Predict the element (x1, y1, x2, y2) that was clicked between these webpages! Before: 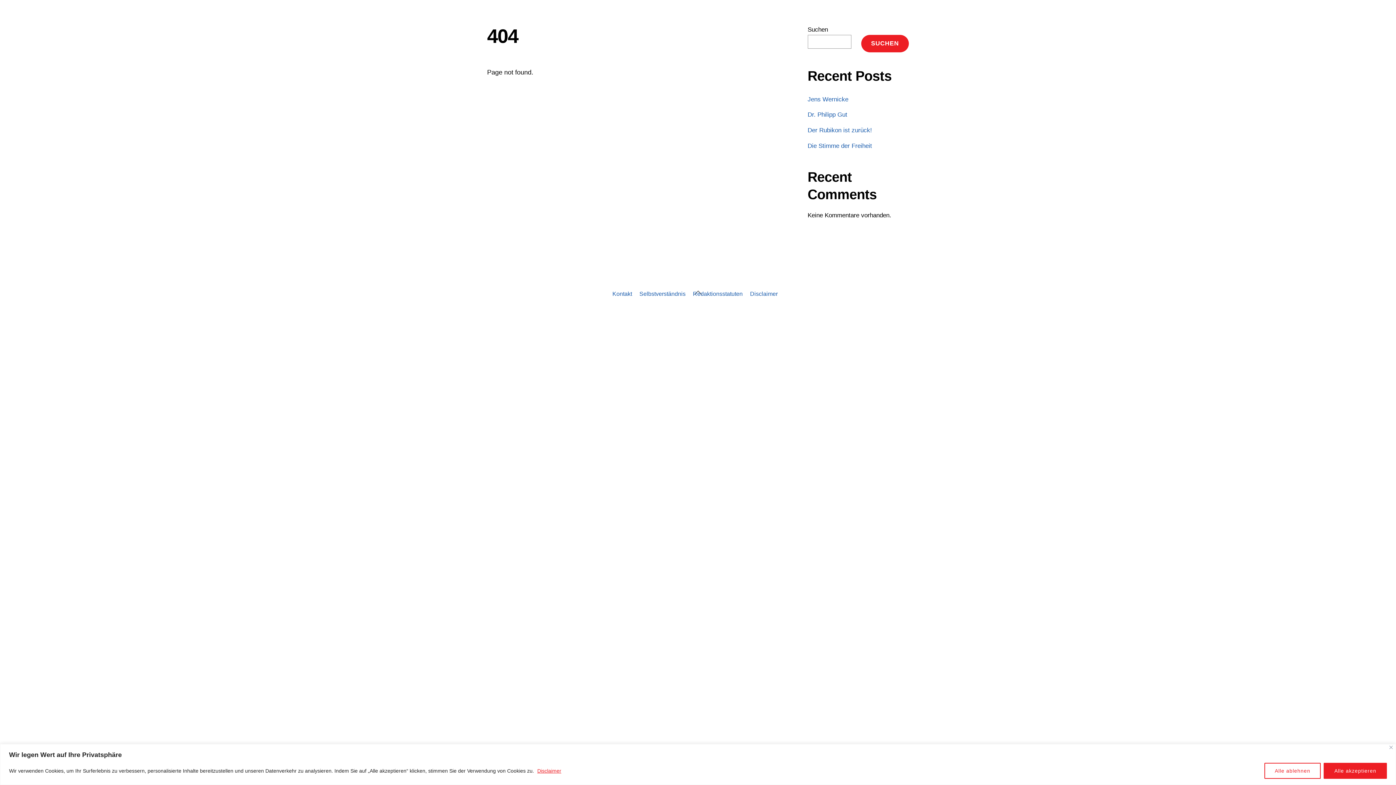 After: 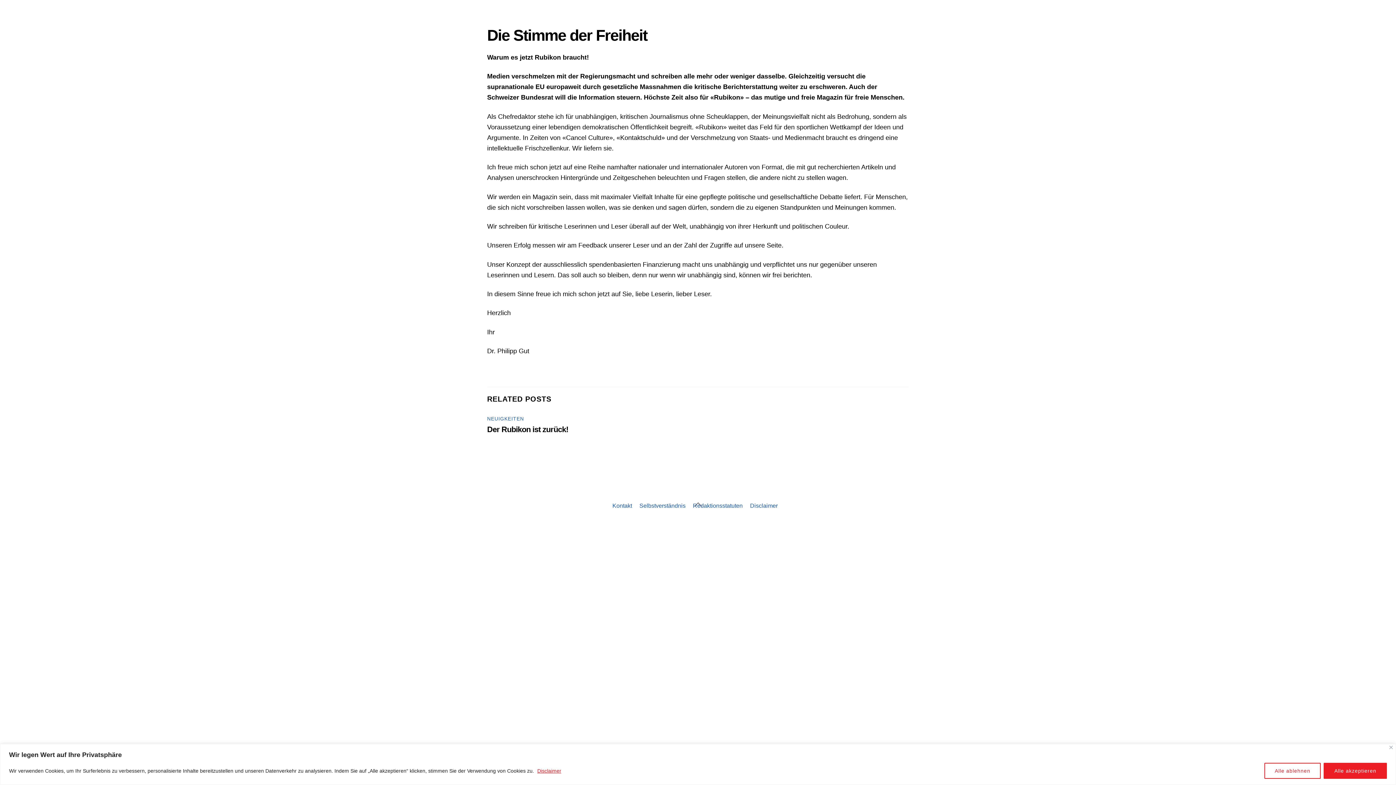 Action: label: Die Stimme der Freiheit bbox: (807, 142, 872, 149)